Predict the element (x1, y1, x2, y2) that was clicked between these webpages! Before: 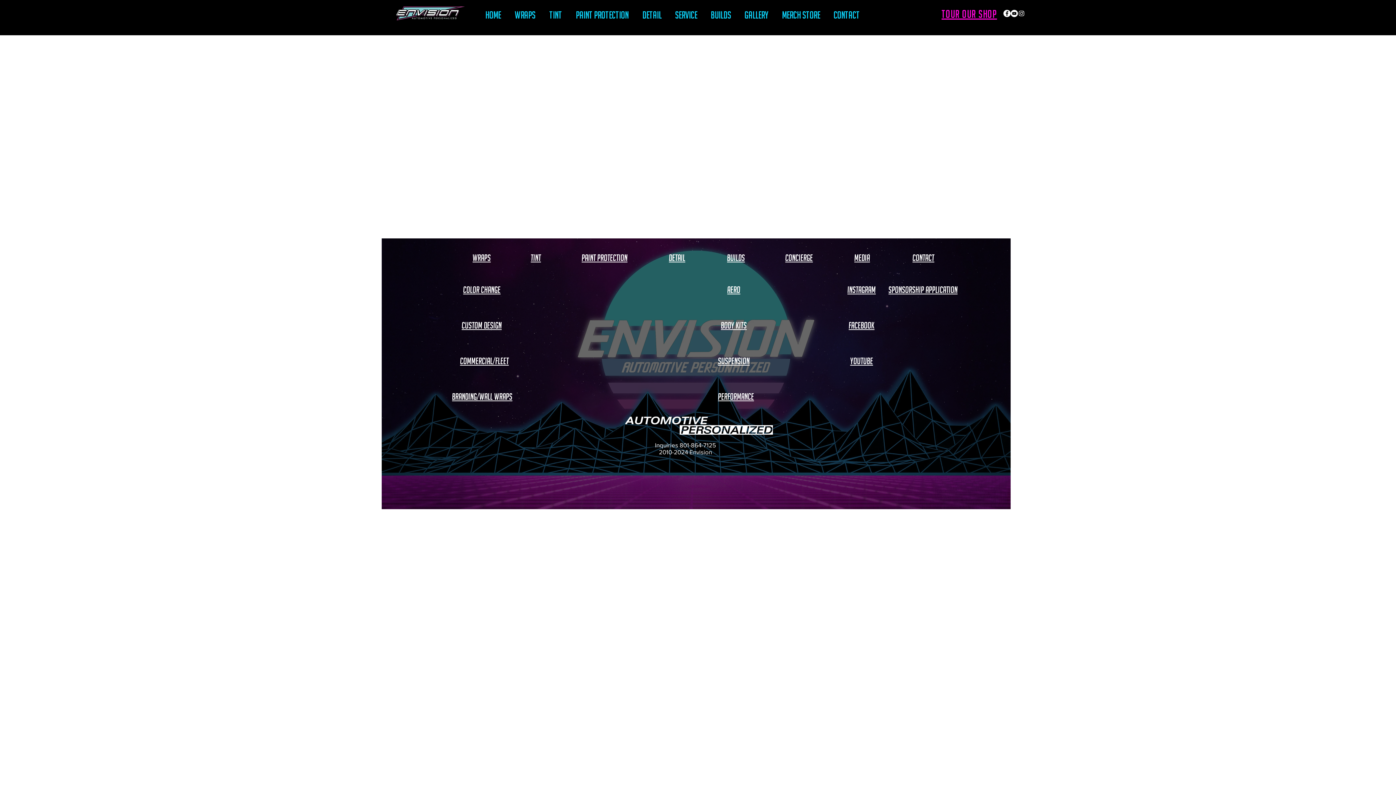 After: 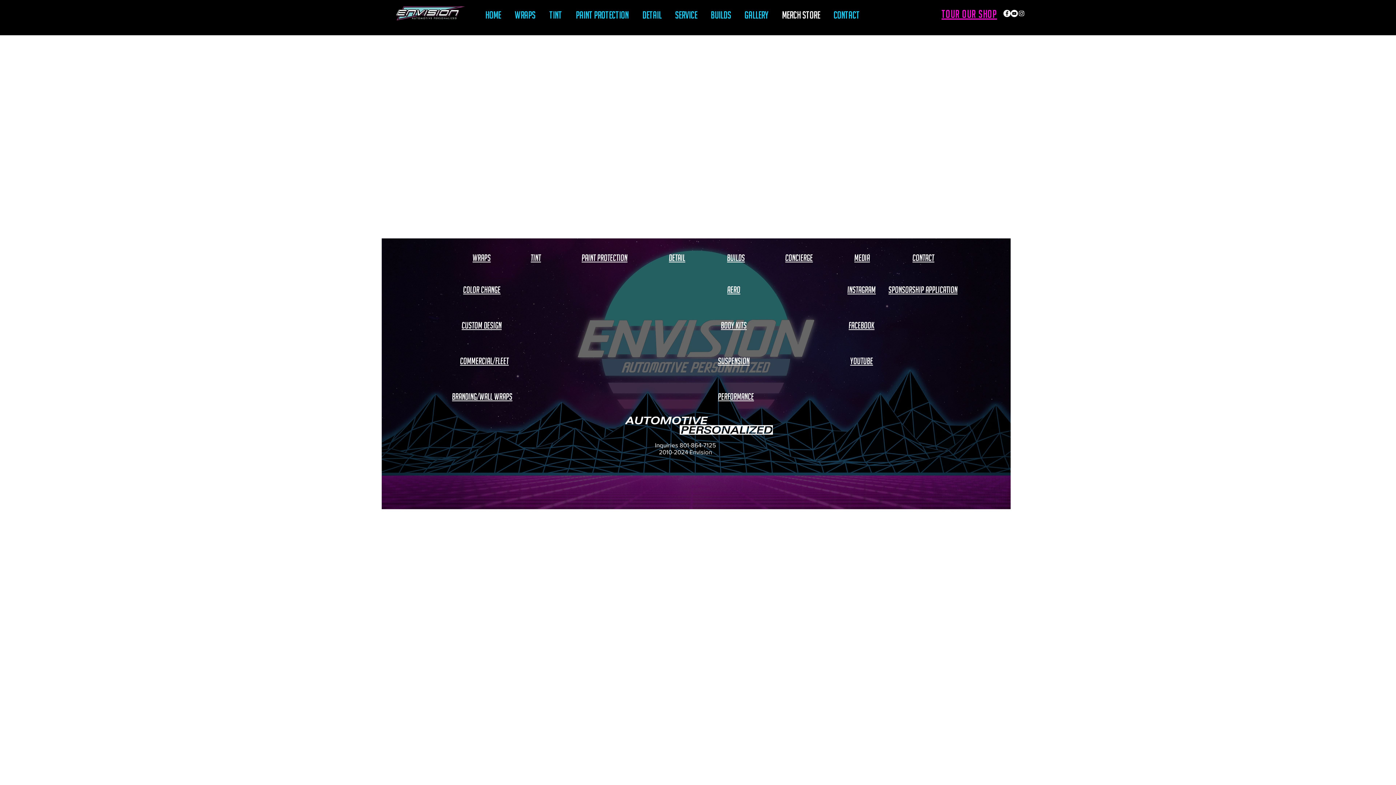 Action: bbox: (776, 8, 828, 22) label: Merch Store